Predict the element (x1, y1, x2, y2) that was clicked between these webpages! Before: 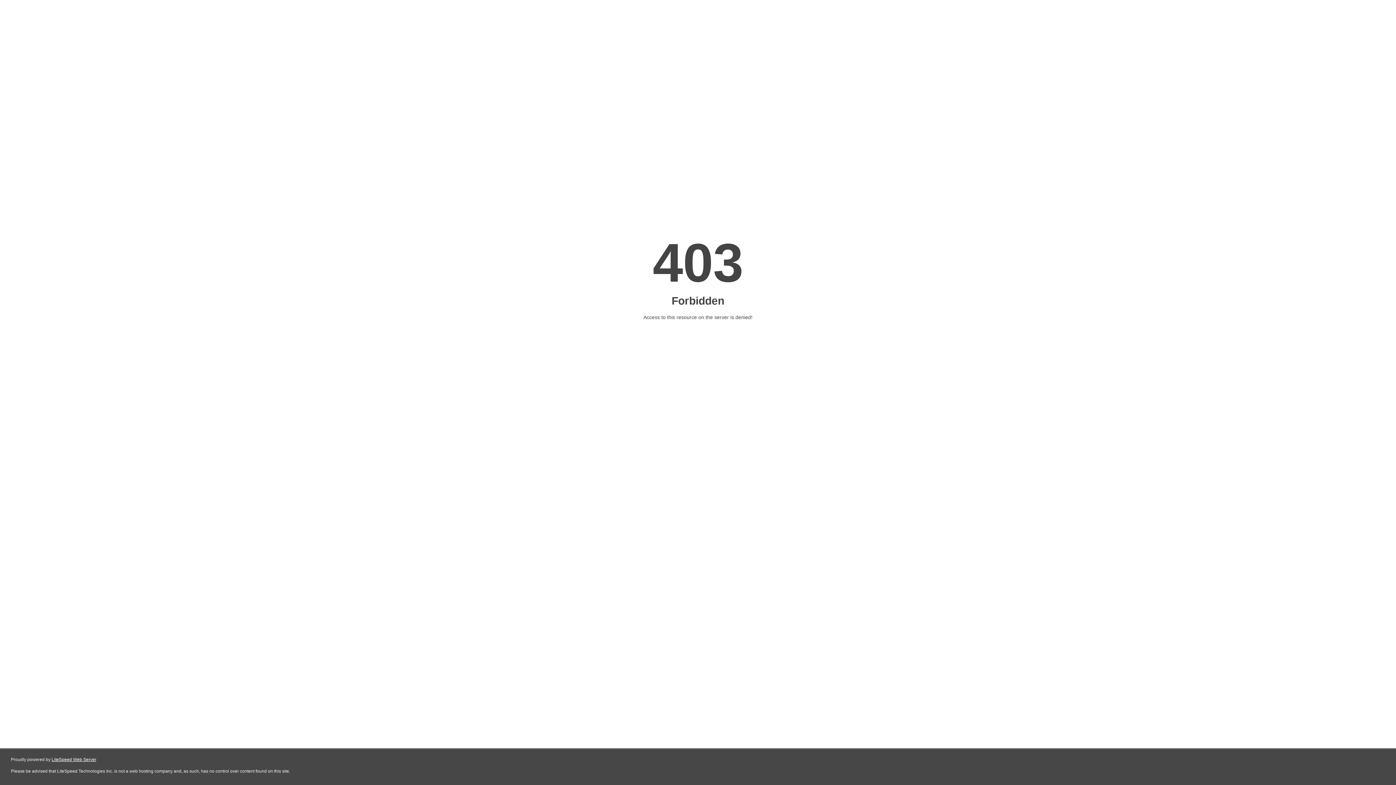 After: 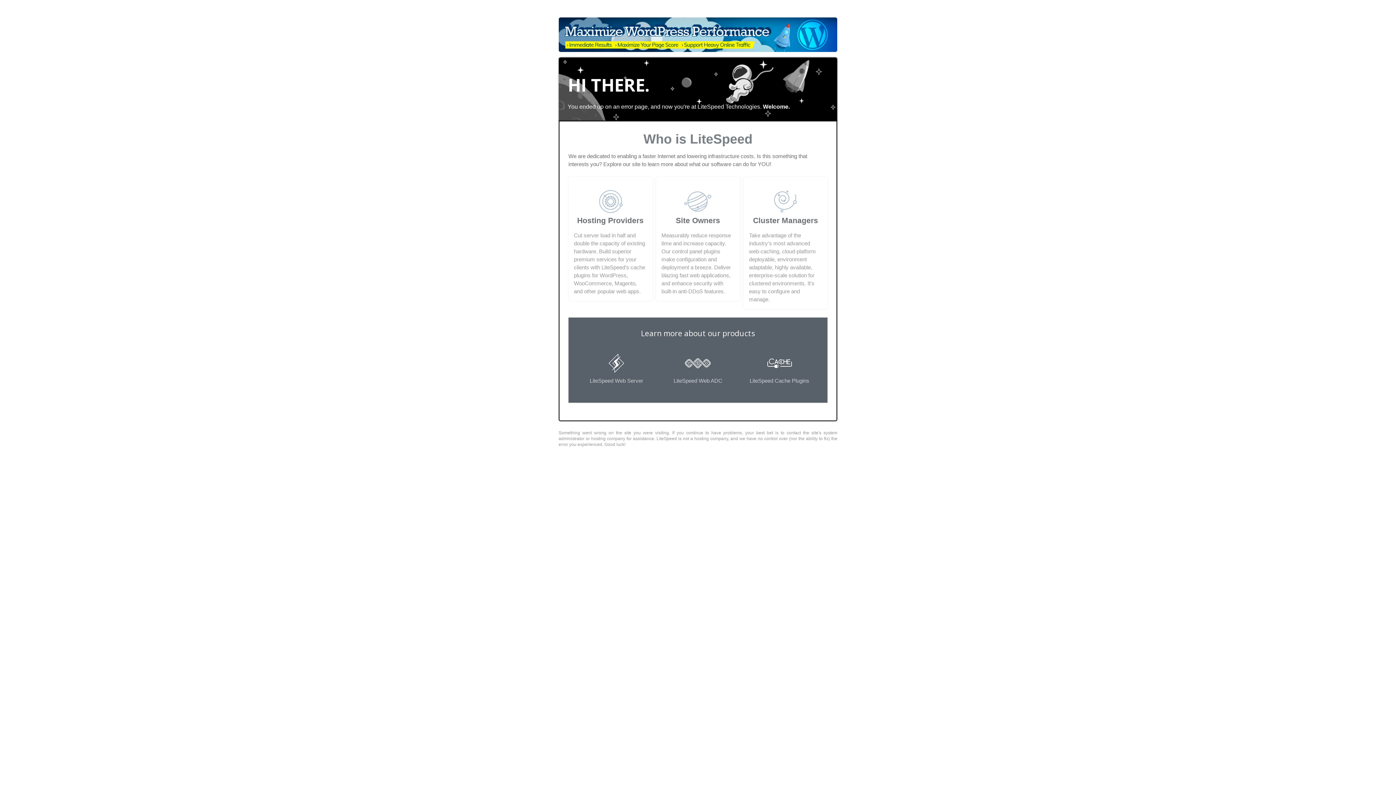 Action: label: LiteSpeed Web Server bbox: (51, 757, 96, 762)